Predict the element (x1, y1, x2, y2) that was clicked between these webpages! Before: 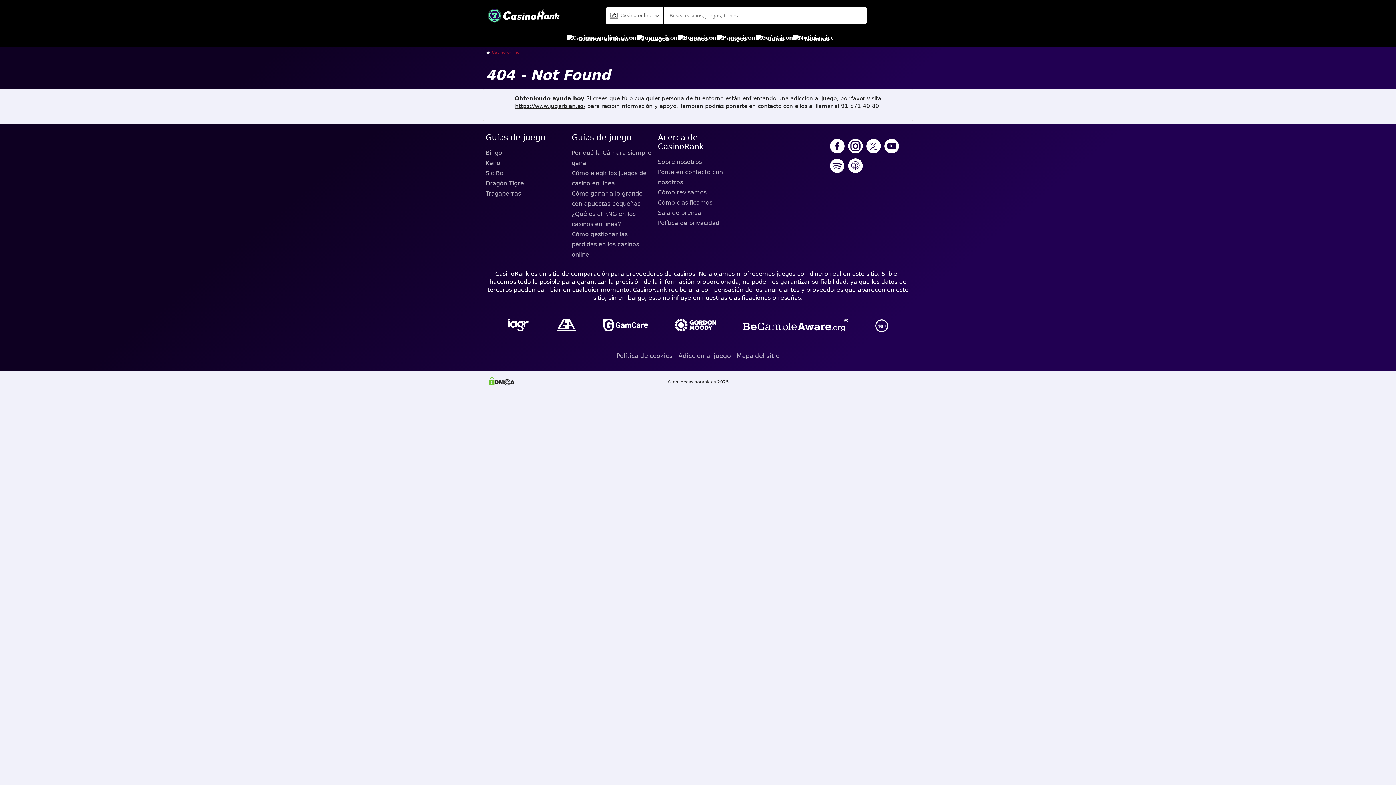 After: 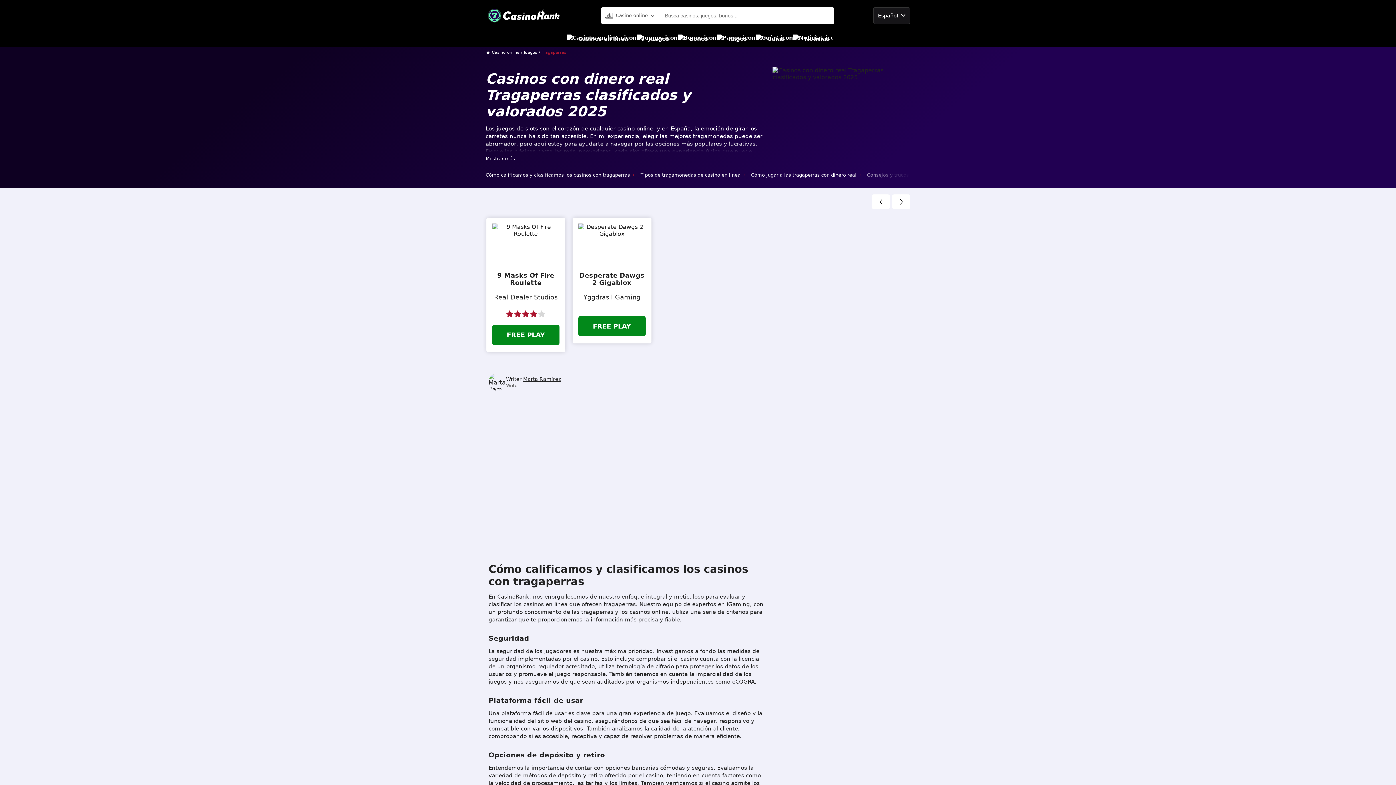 Action: bbox: (485, 188, 566, 198) label: Tragaperras